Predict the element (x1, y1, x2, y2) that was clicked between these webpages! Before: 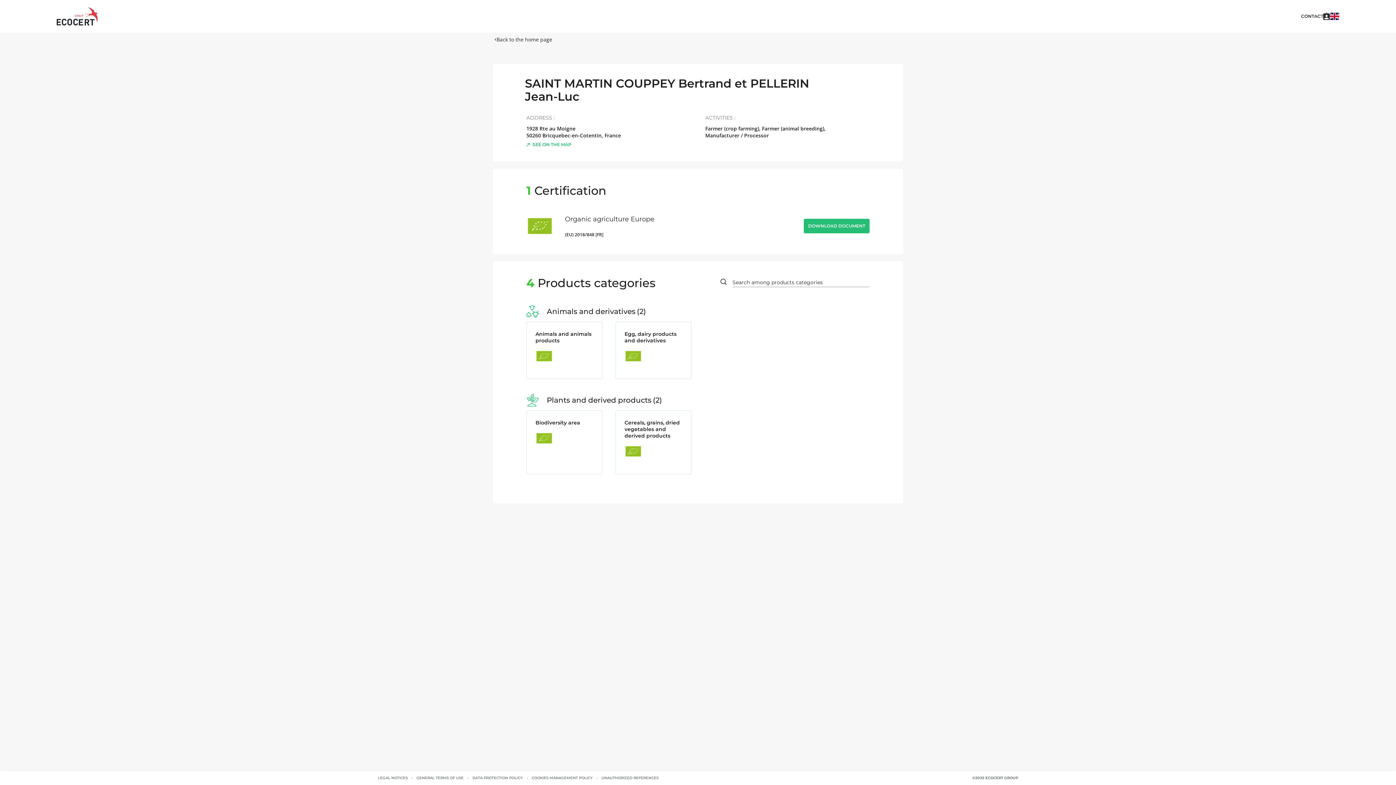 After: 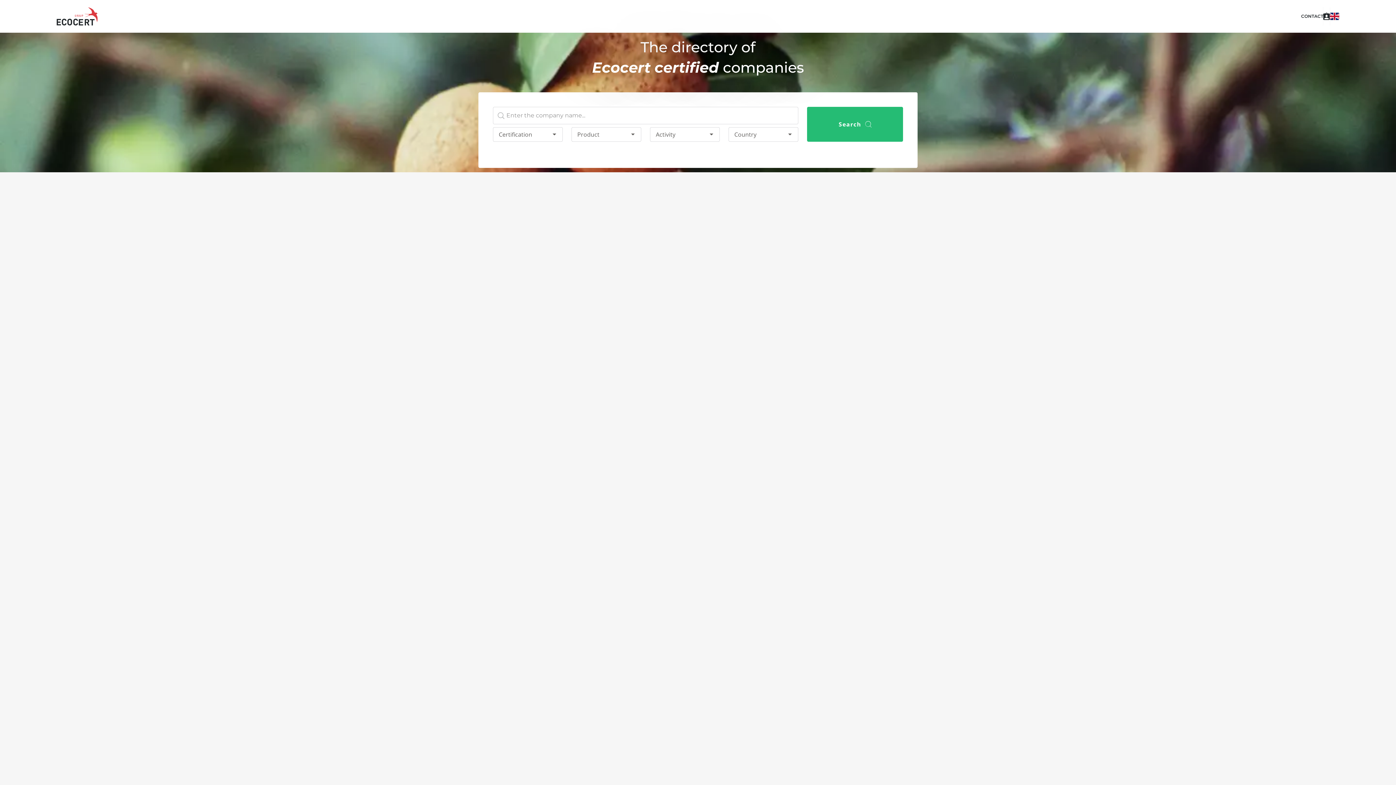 Action: bbox: (56, 7, 97, 25)